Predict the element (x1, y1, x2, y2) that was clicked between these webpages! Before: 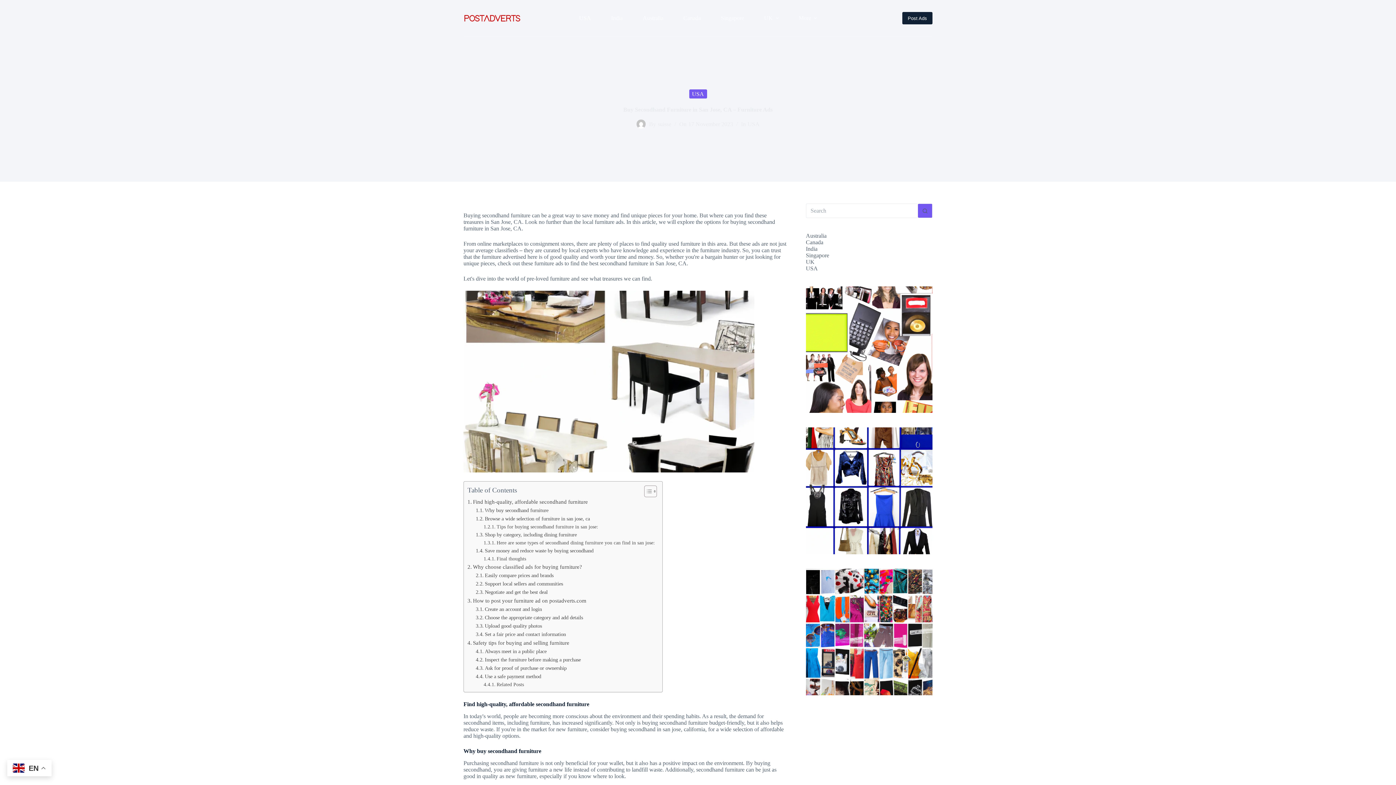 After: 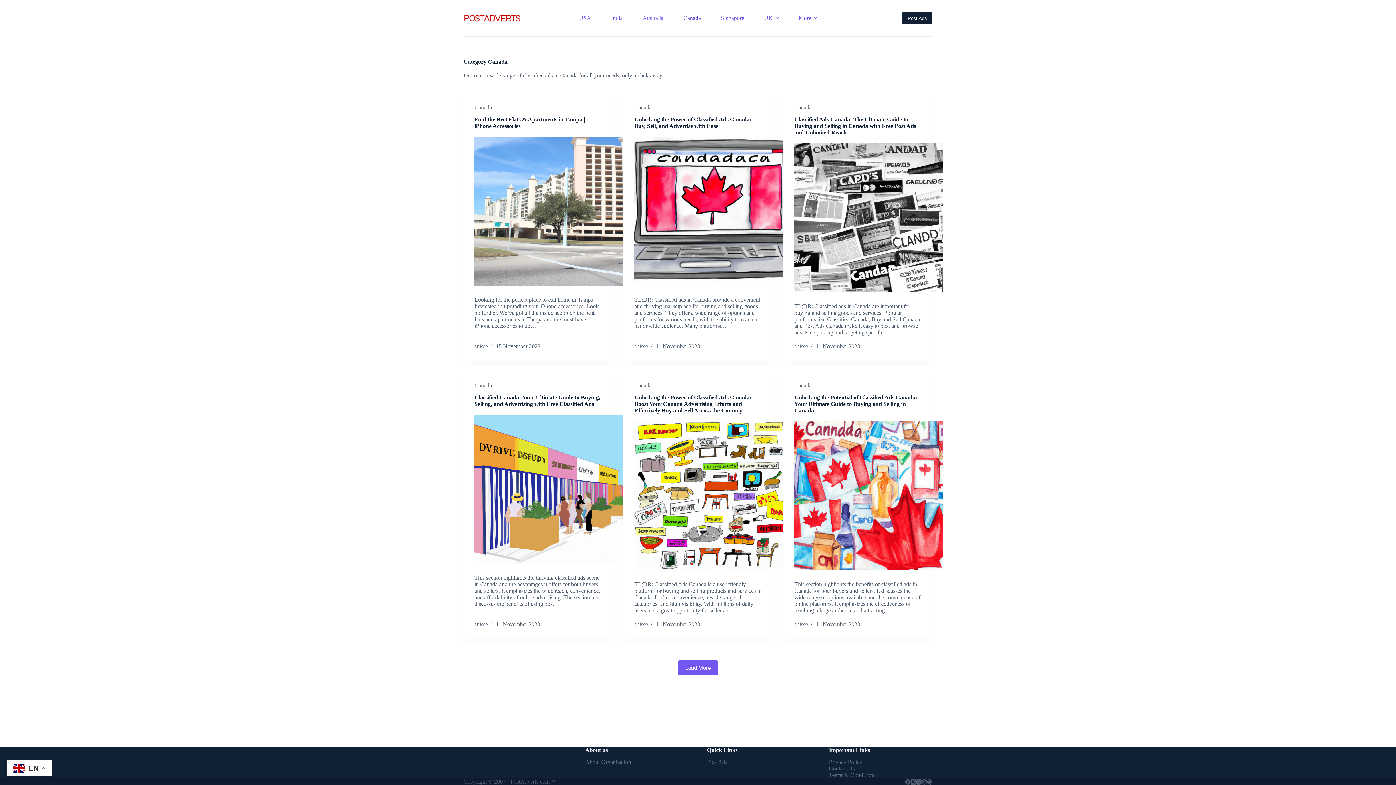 Action: label: Canada bbox: (806, 239, 823, 245)